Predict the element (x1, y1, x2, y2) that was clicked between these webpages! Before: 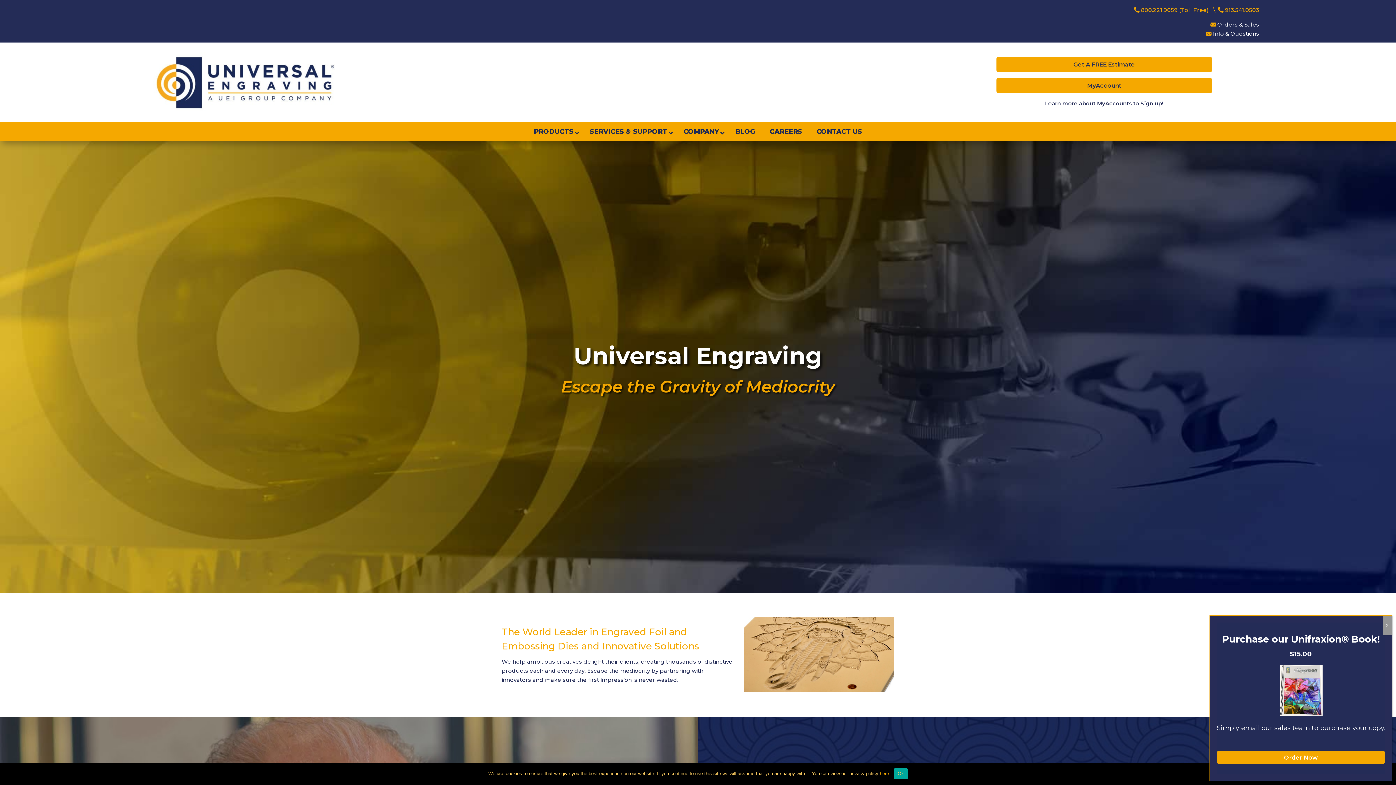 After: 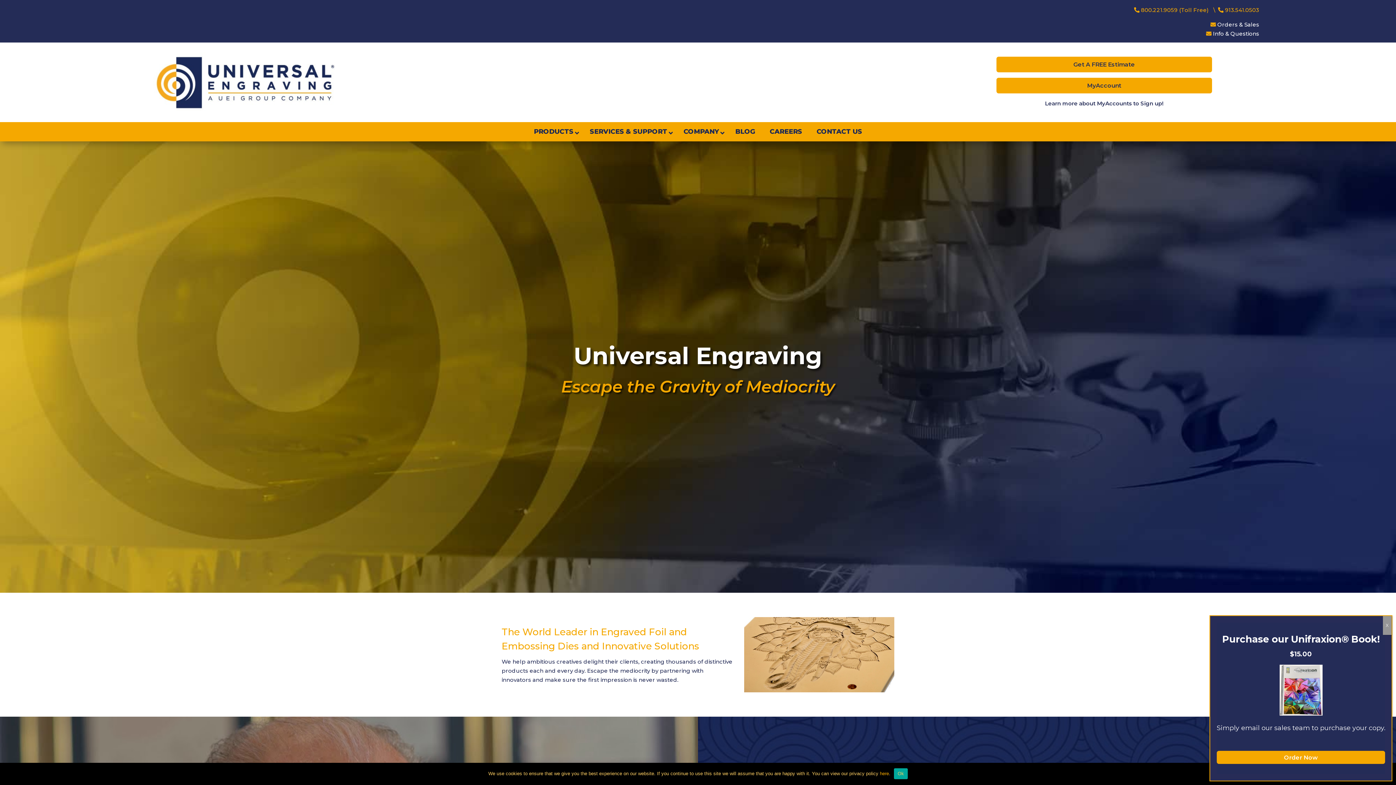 Action: bbox: (1213, 30, 1259, 37) label: Info & Questions